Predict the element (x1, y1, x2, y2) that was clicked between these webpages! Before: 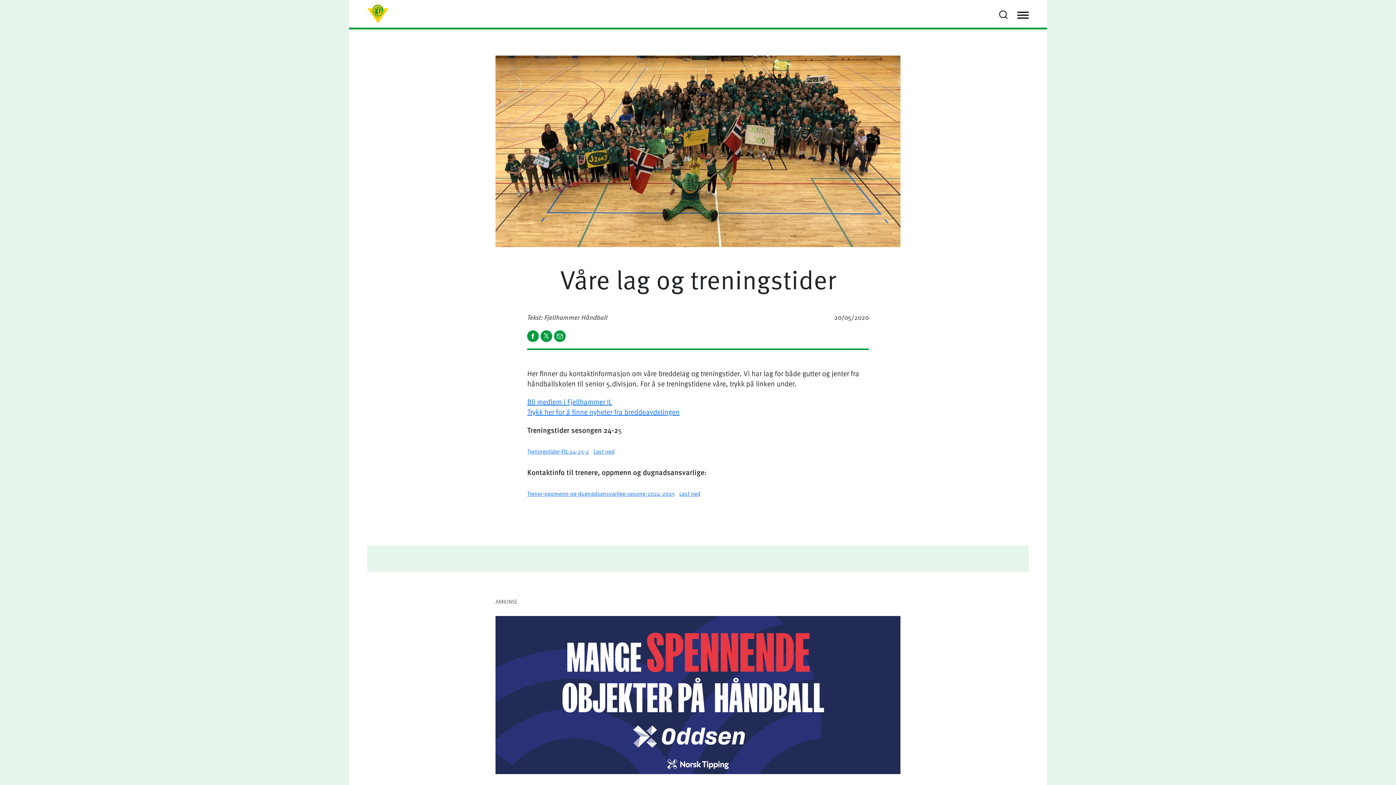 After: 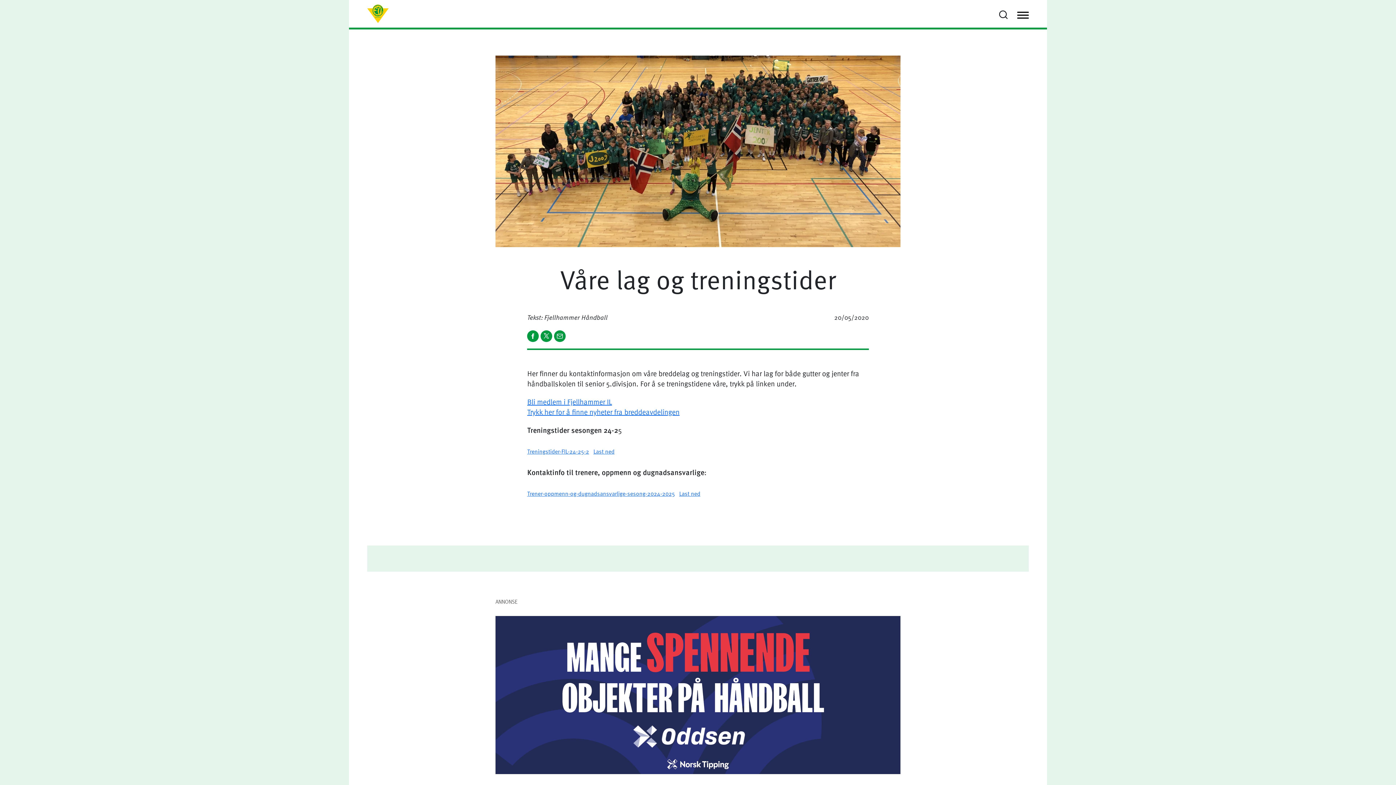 Action: bbox: (527, 406, 679, 416) label: Trykk her for å finne nyheter fra breddeavdelingen